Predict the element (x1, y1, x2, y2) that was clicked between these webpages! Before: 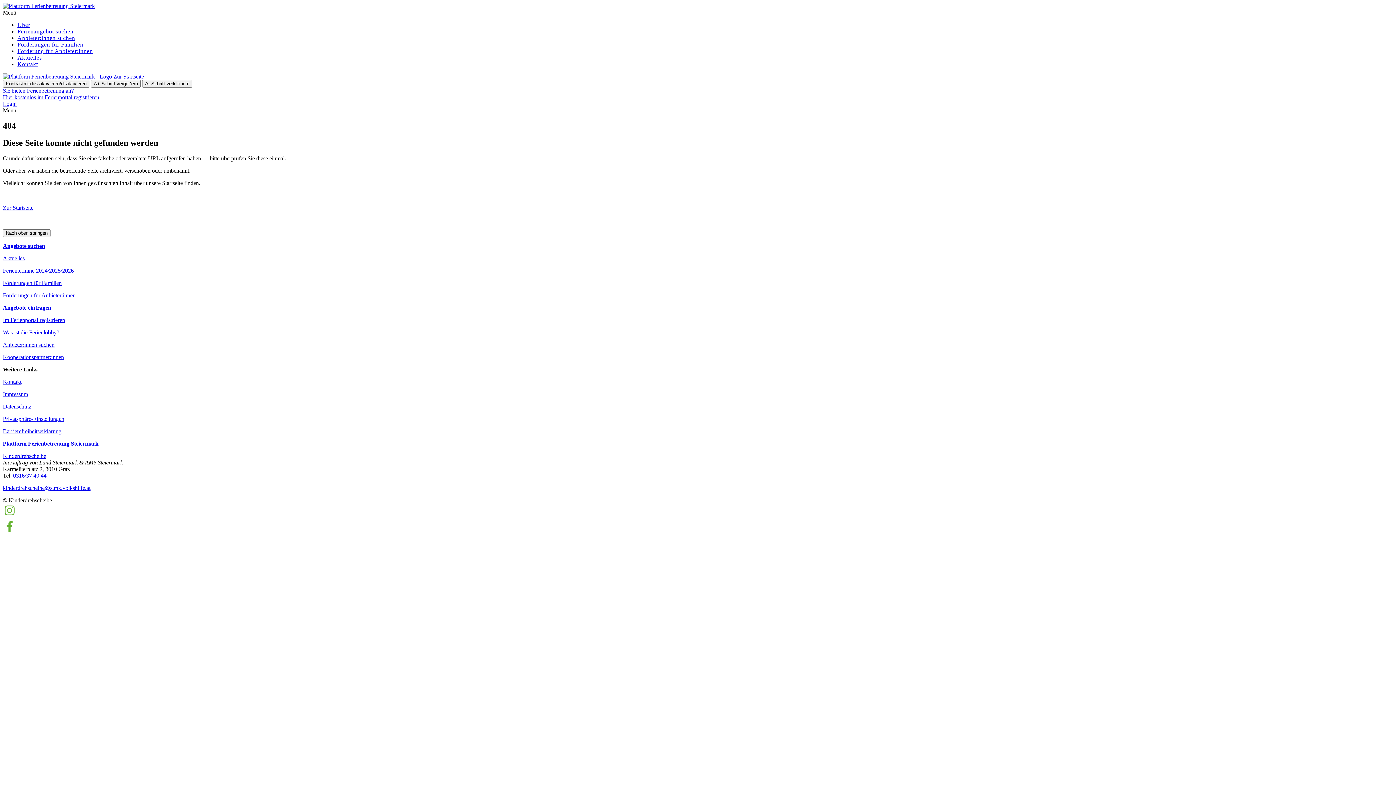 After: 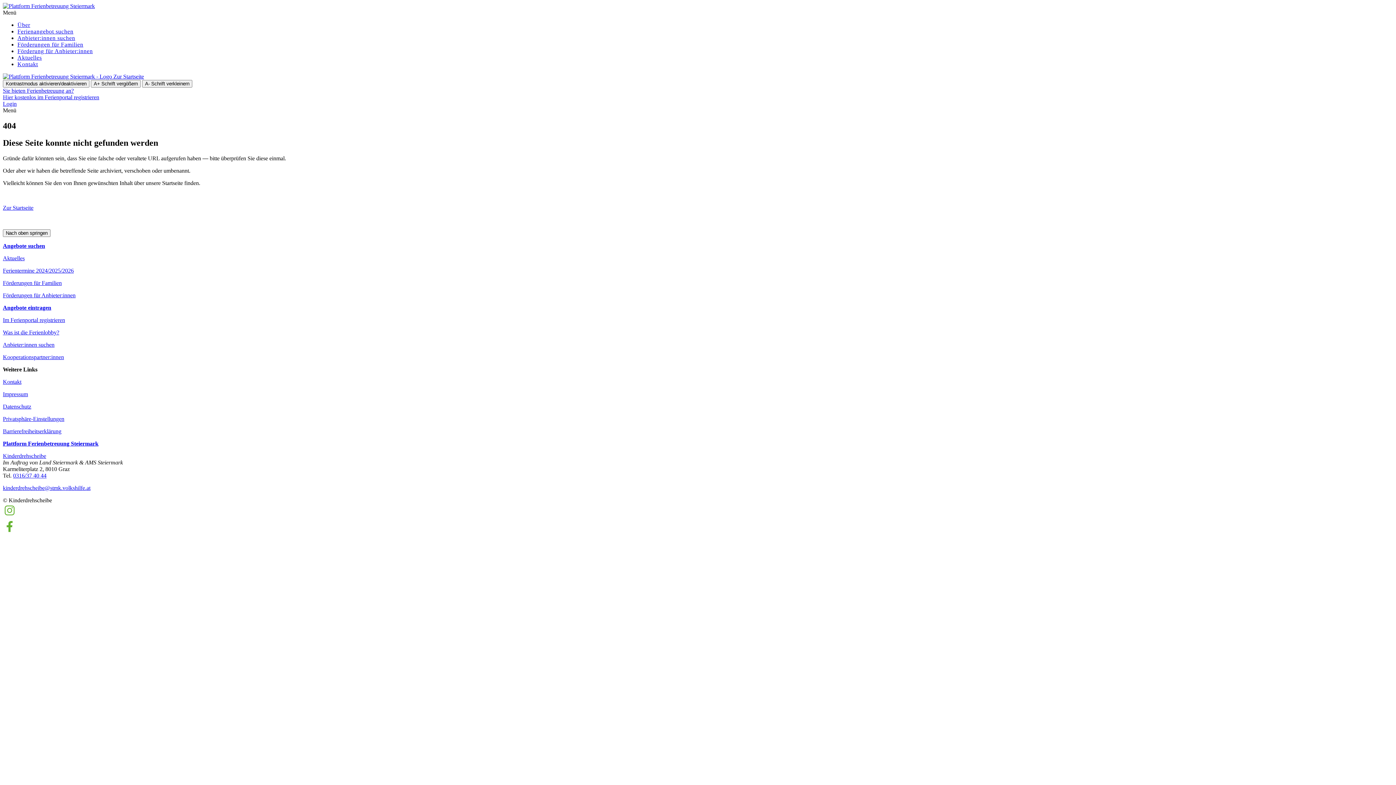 Action: label: 0316/37 40 44 bbox: (13, 472, 46, 478)